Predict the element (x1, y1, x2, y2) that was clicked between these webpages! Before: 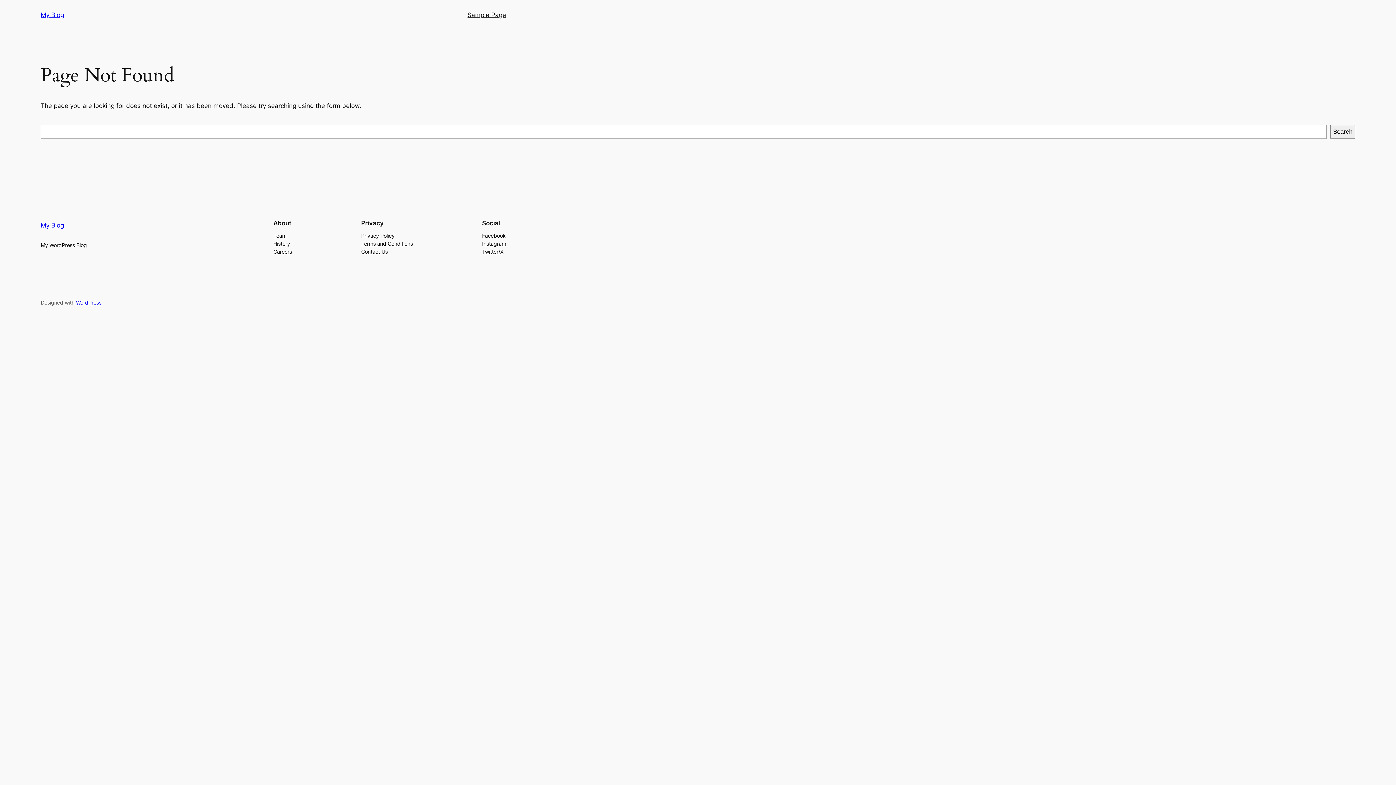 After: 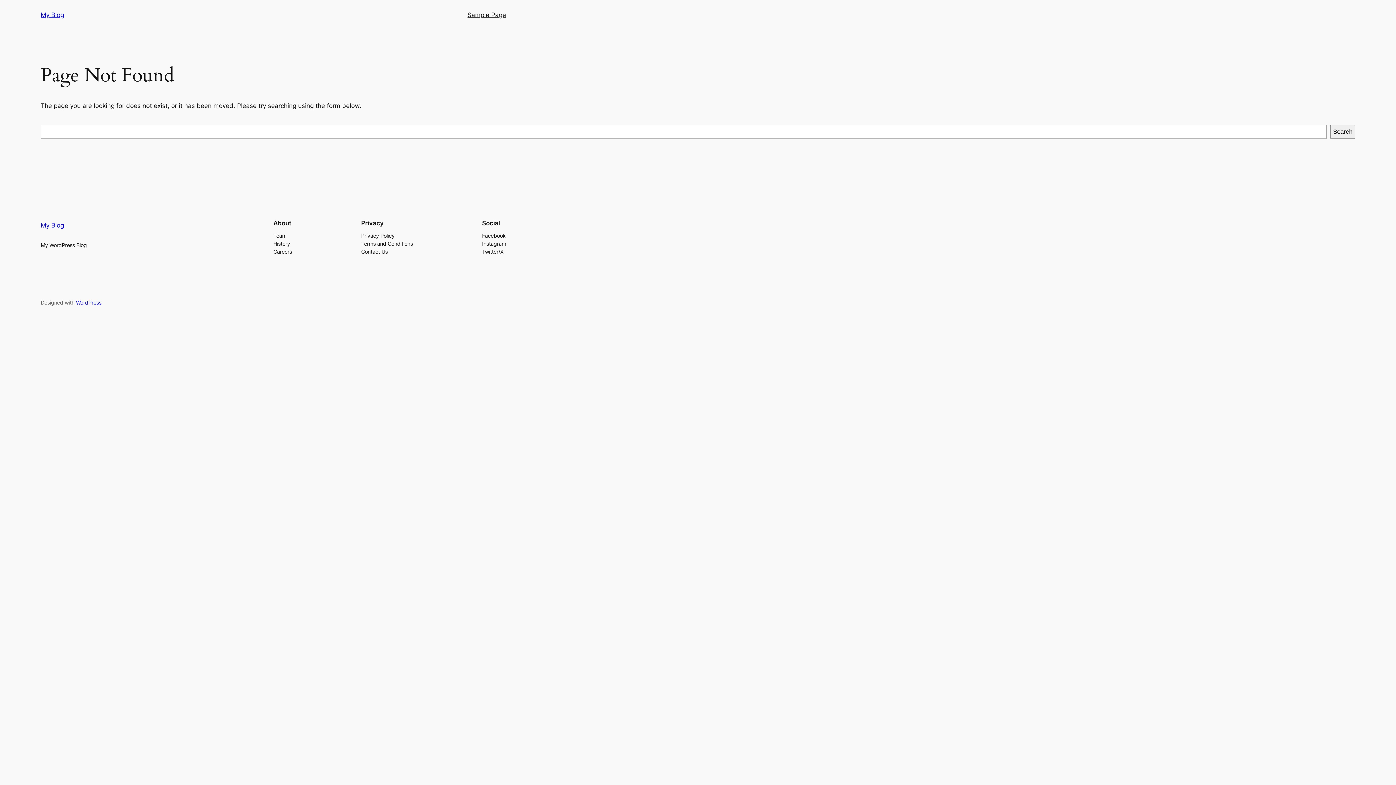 Action: bbox: (361, 231, 394, 239) label: Privacy Policy